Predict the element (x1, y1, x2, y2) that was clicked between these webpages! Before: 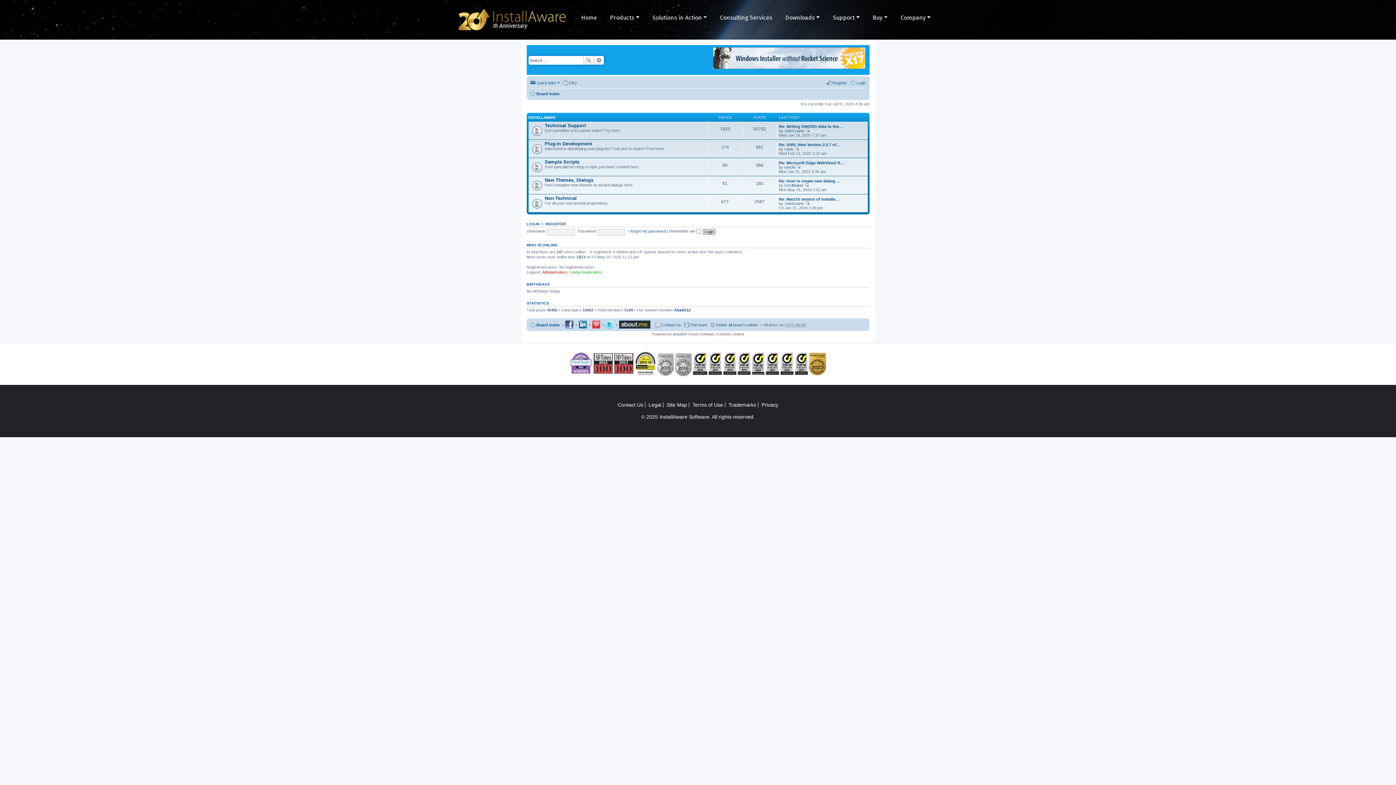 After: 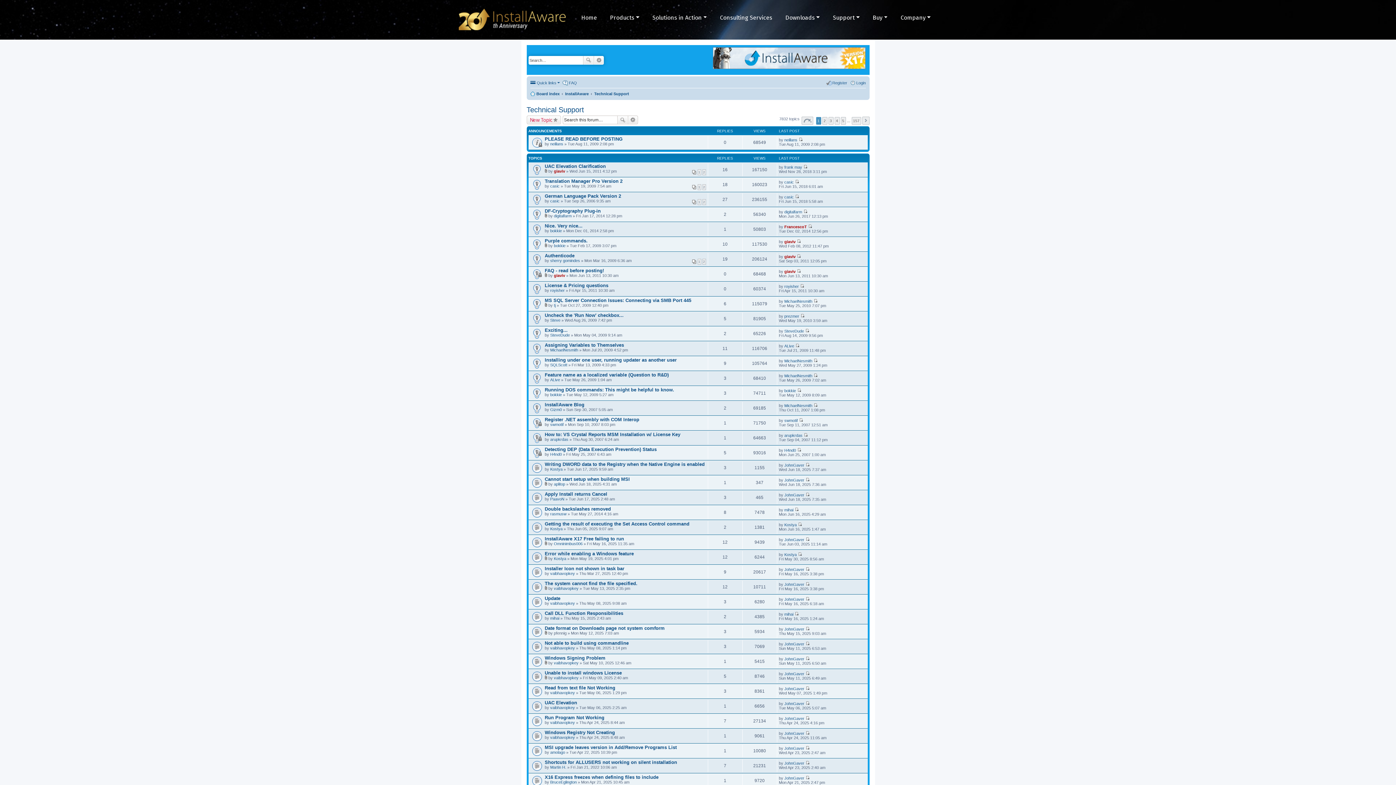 Action: label: Technical Support bbox: (544, 122, 586, 128)